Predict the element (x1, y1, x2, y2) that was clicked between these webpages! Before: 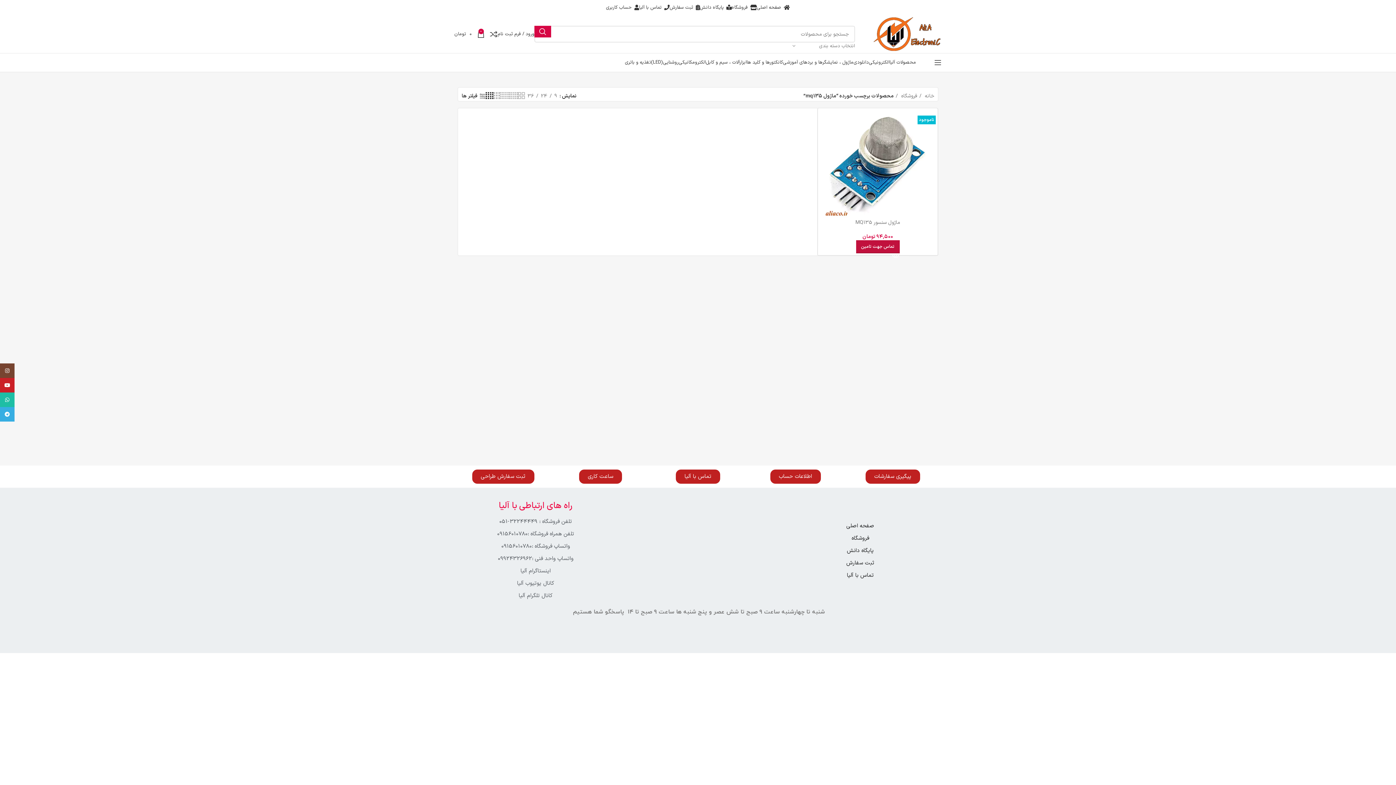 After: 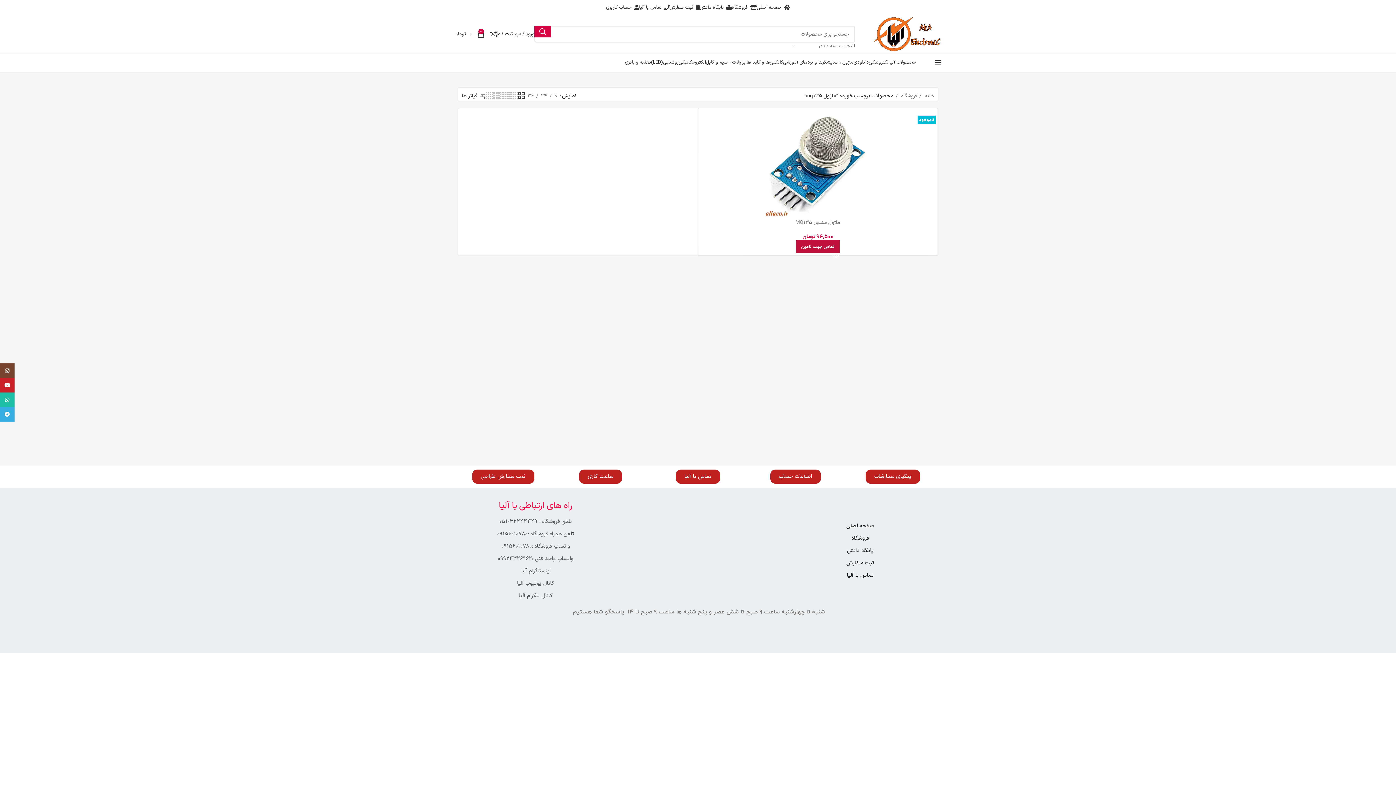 Action: label: حالت شبکه 2 bbox: (518, 91, 525, 101)